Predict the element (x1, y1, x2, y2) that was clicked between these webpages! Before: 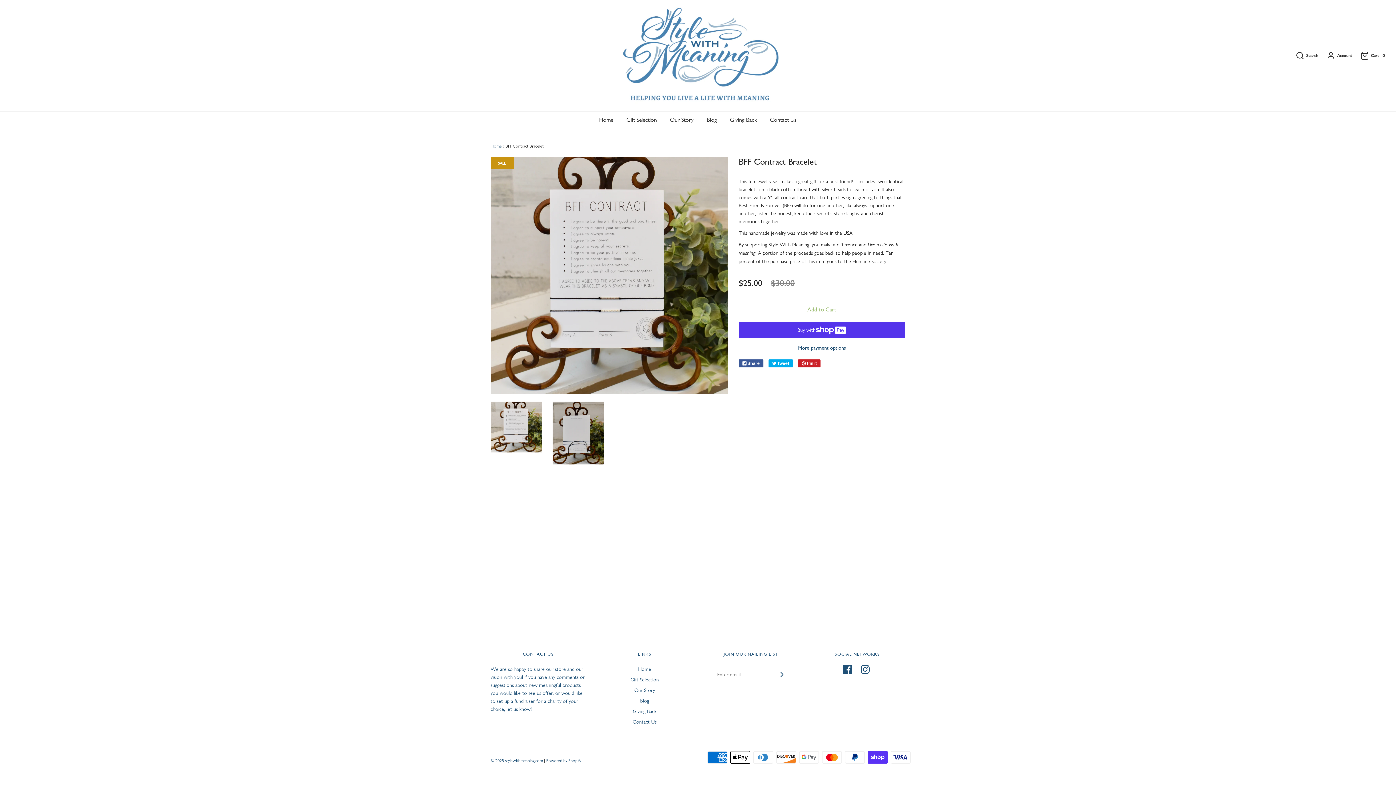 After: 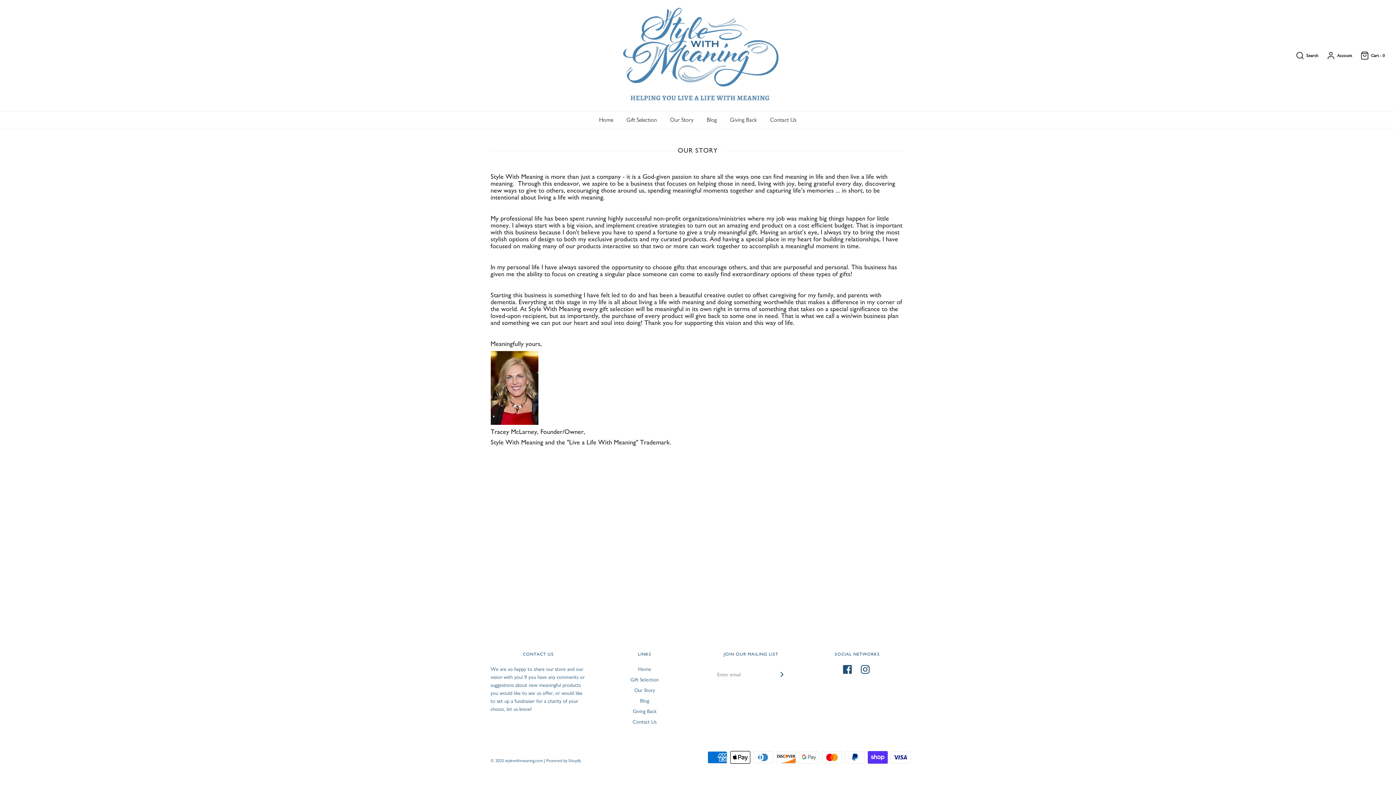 Action: label: Our Story bbox: (664, 111, 699, 128)